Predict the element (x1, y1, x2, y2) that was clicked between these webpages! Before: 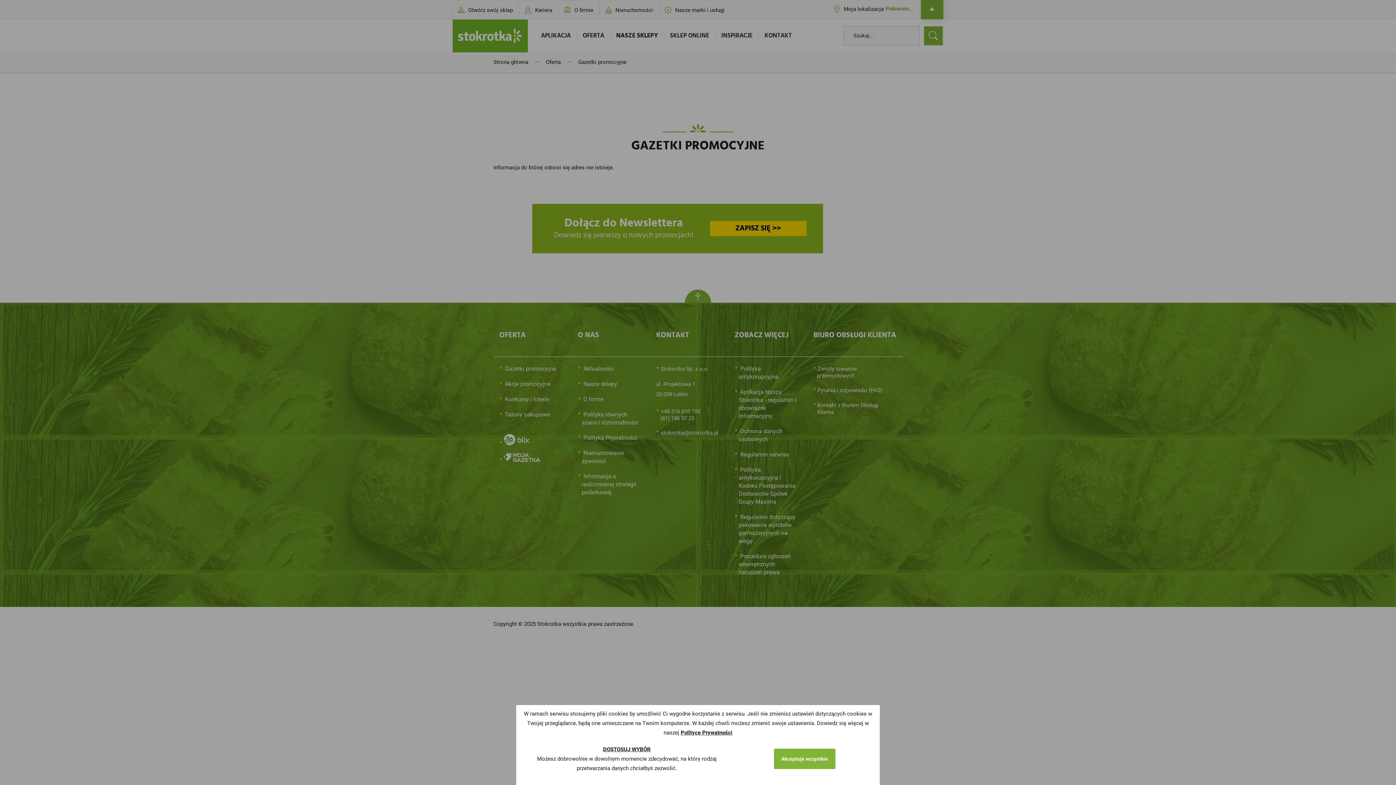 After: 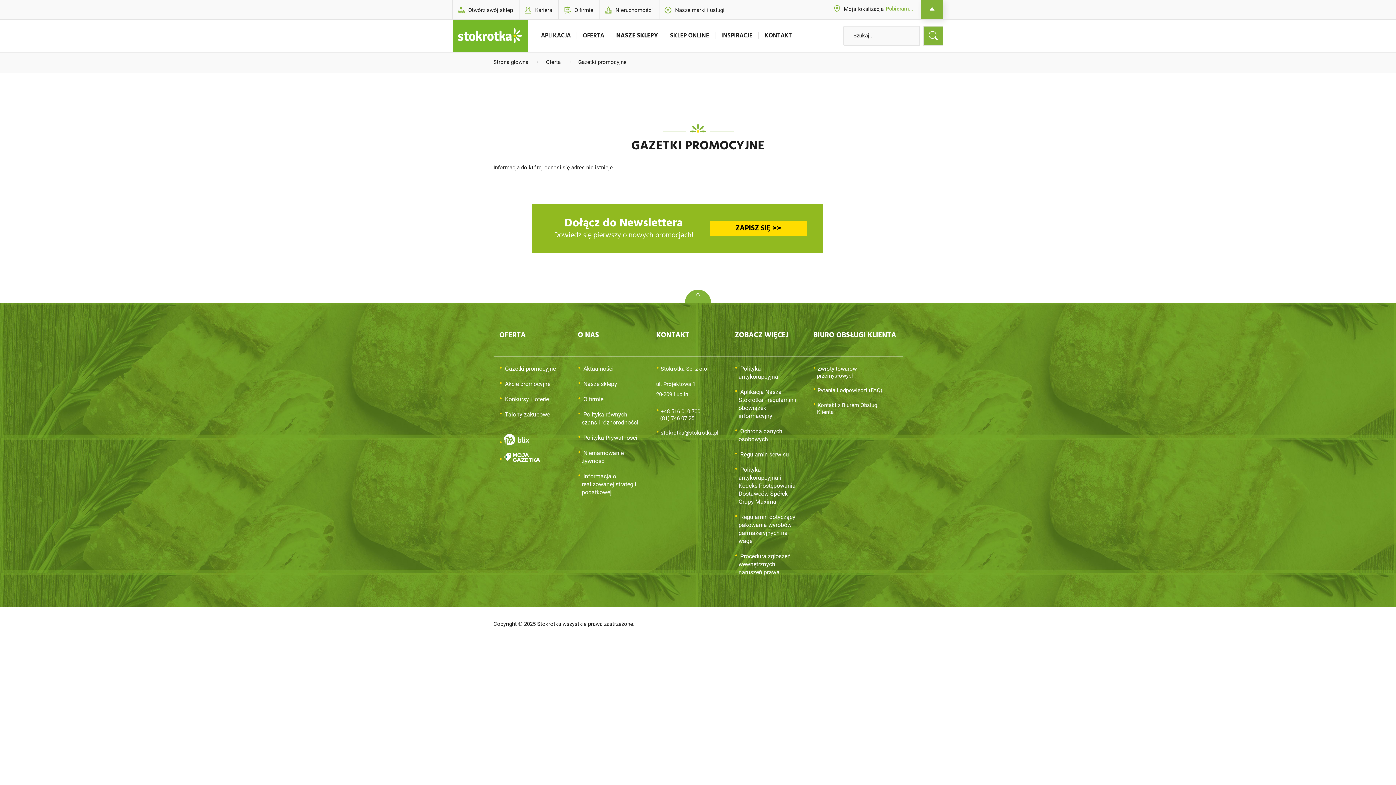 Action: bbox: (774, 749, 835, 769) label: Akceptuje wszystkie